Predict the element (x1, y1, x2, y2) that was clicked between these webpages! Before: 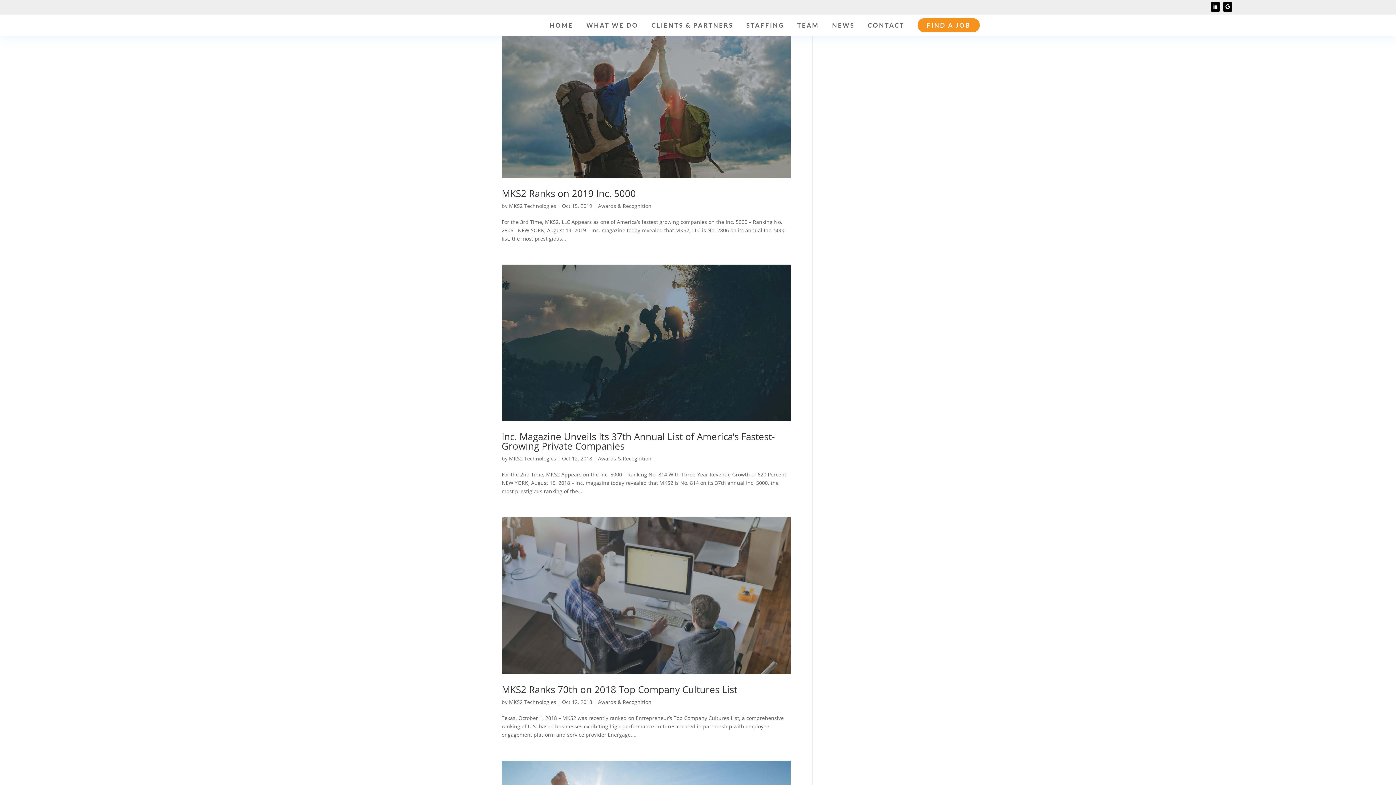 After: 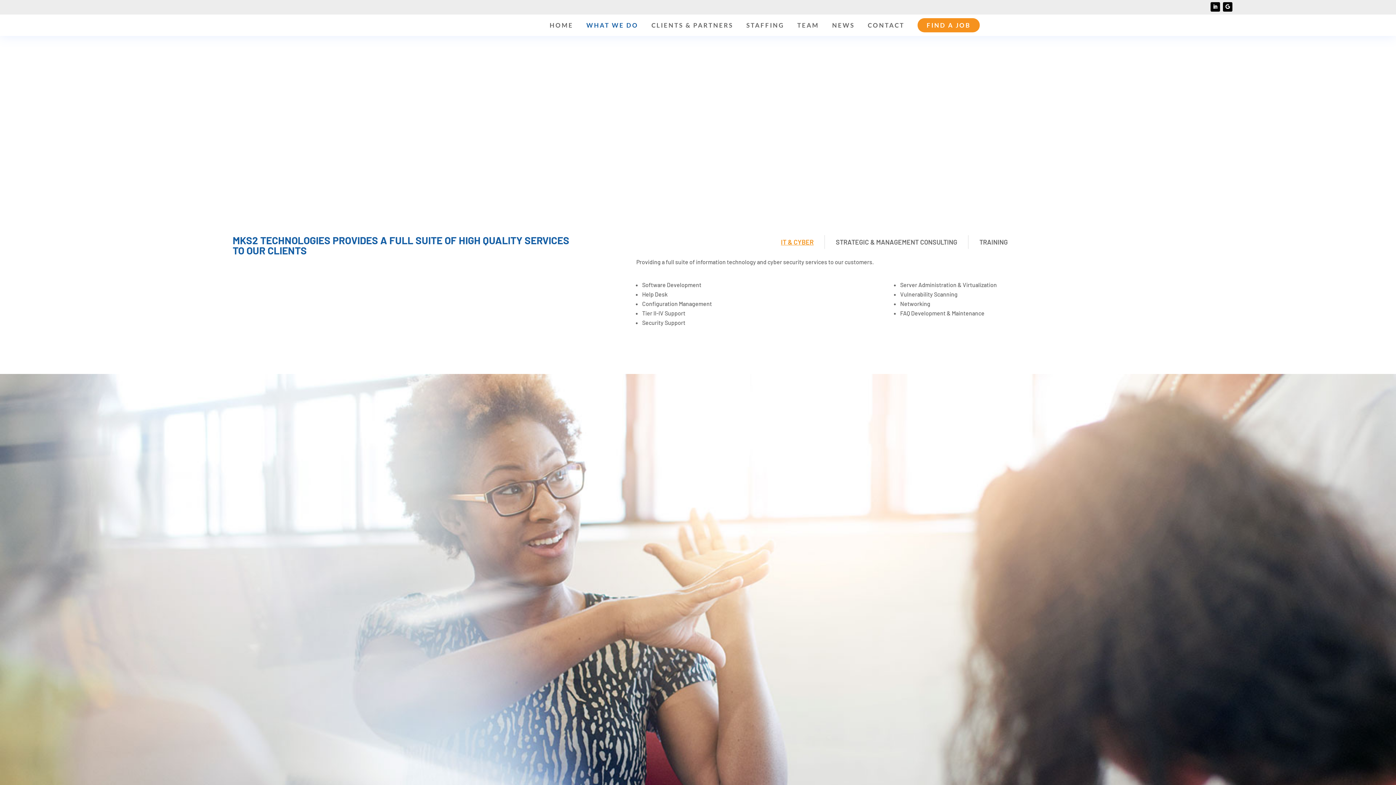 Action: bbox: (586, 22, 638, 27) label: WHAT WE DO